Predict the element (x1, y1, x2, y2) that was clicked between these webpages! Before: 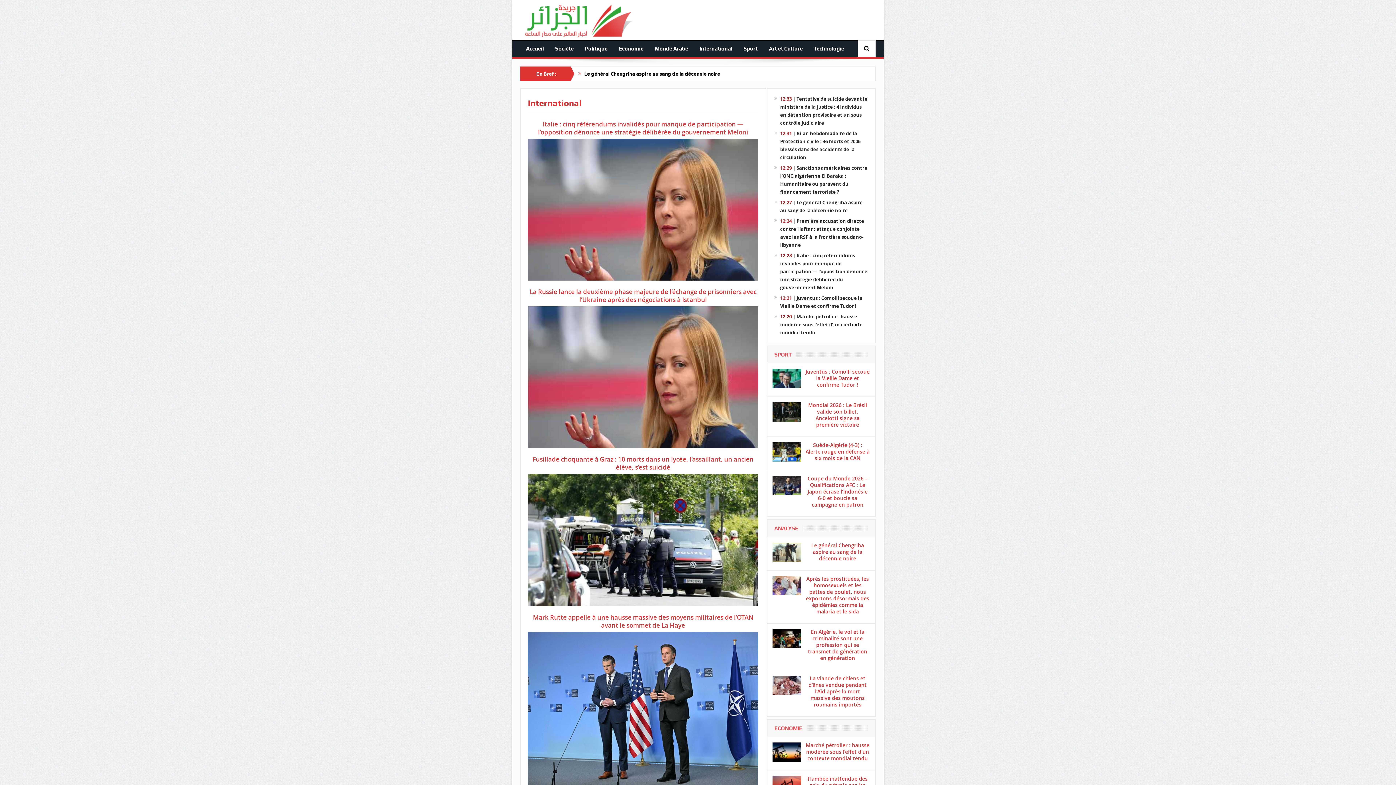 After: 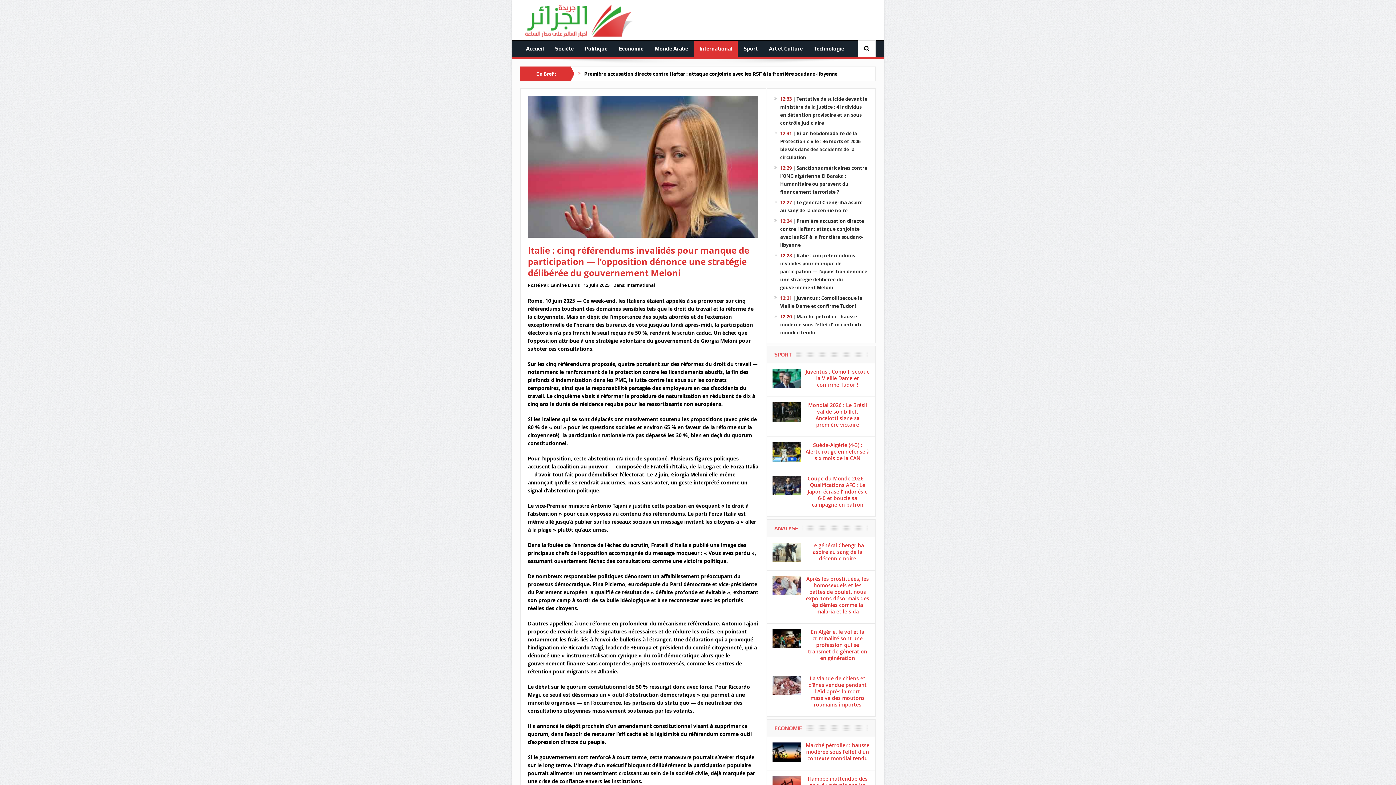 Action: label: Italie : cinq référendums invalidés pour manque de participation — l’opposition dénonce une stratégie délibérée du gouvernement Meloni bbox: (528, 120, 758, 216)